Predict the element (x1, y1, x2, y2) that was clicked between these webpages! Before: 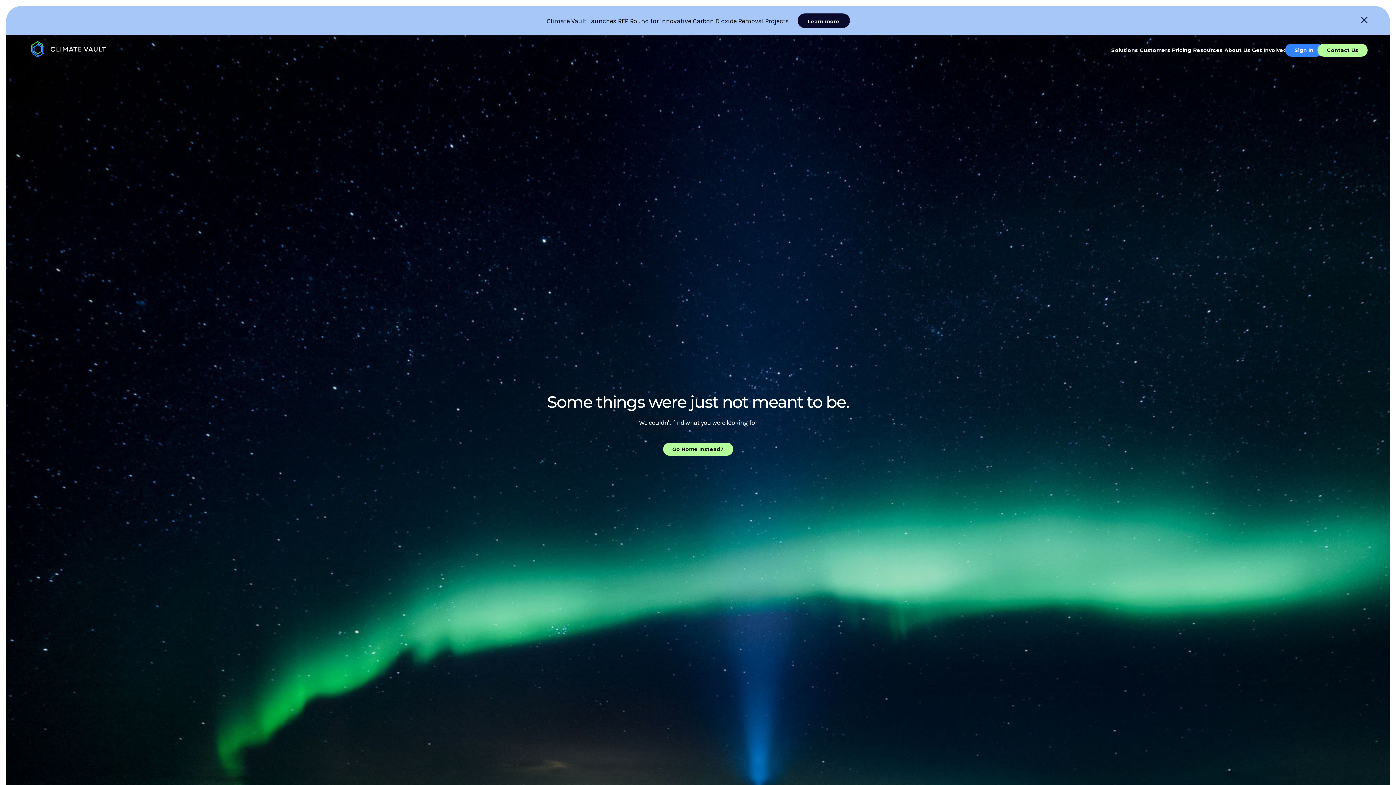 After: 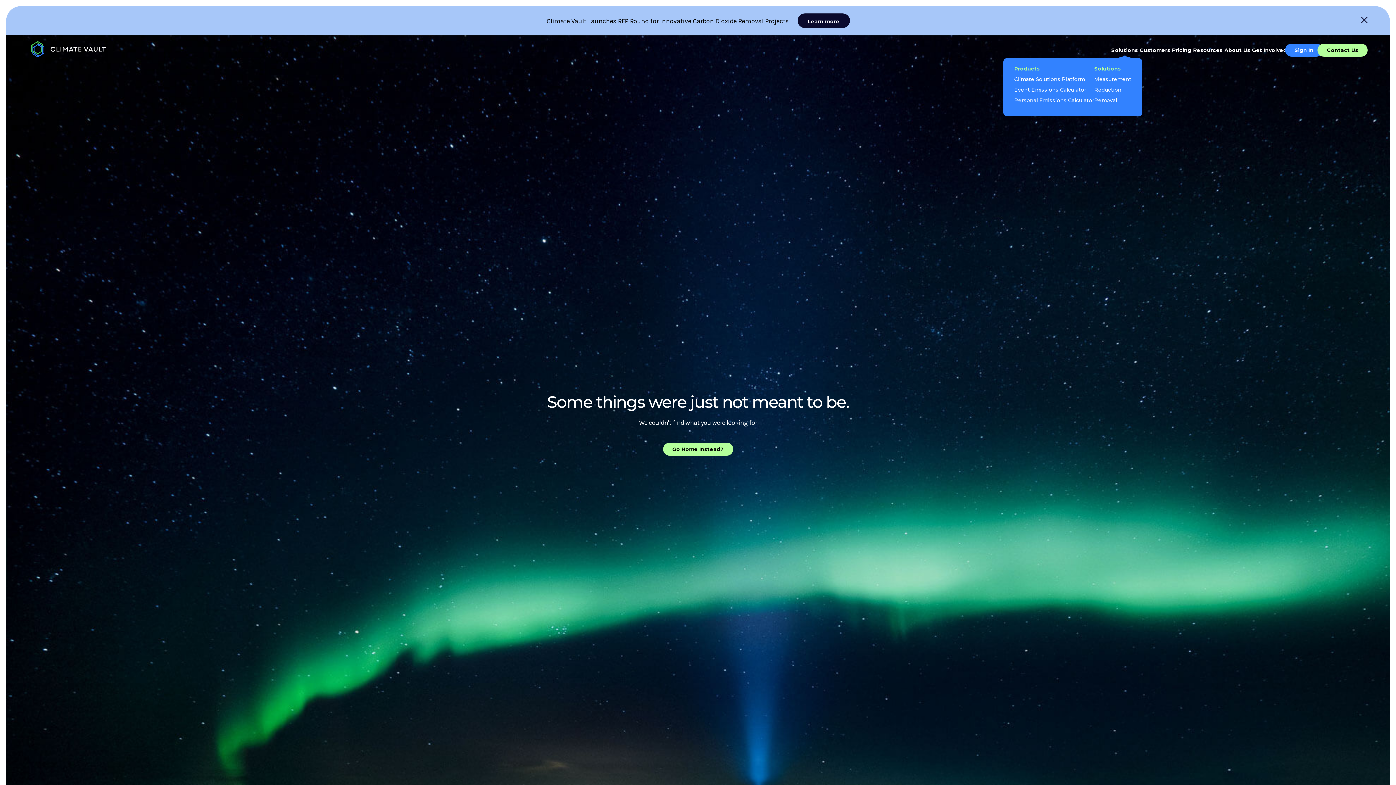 Action: label: Solutions bbox: (1111, 47, 1138, 52)